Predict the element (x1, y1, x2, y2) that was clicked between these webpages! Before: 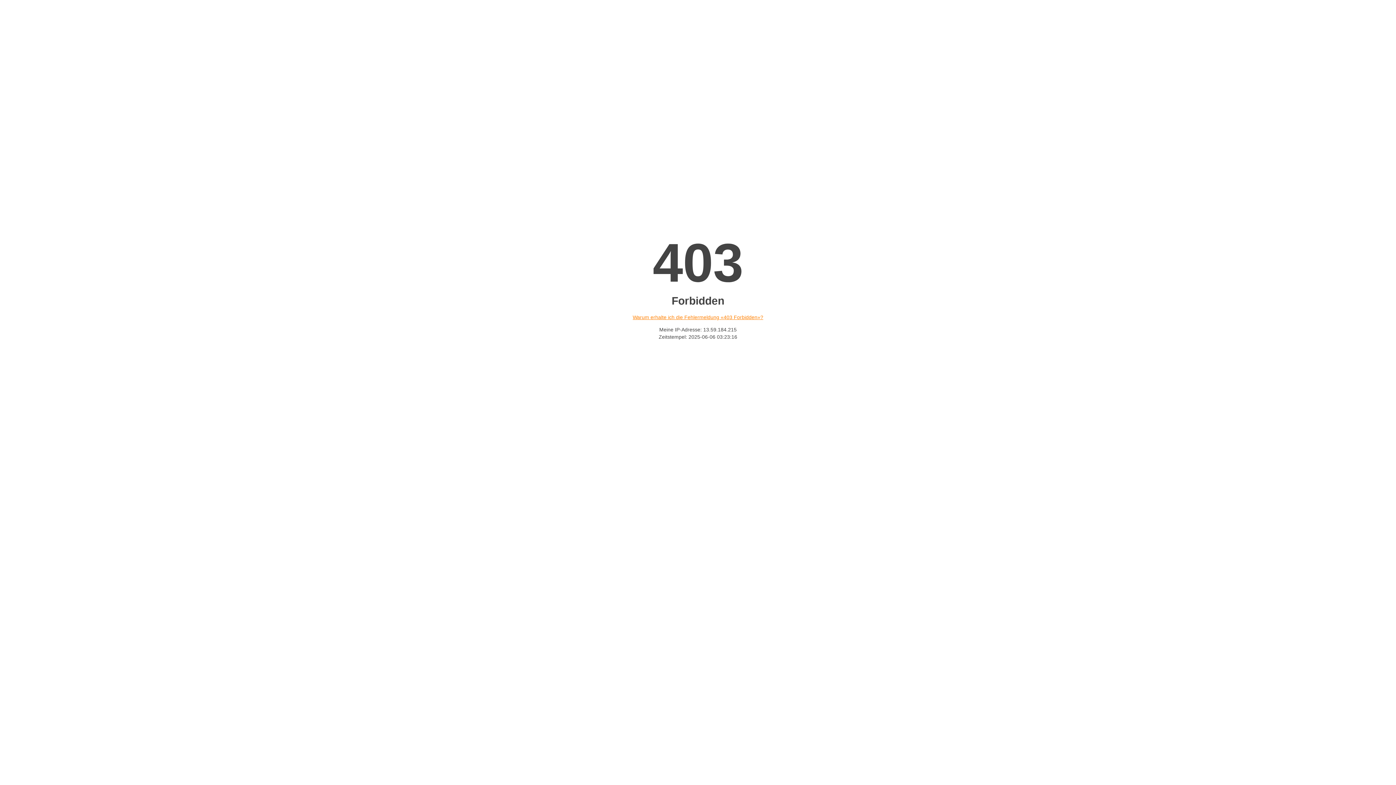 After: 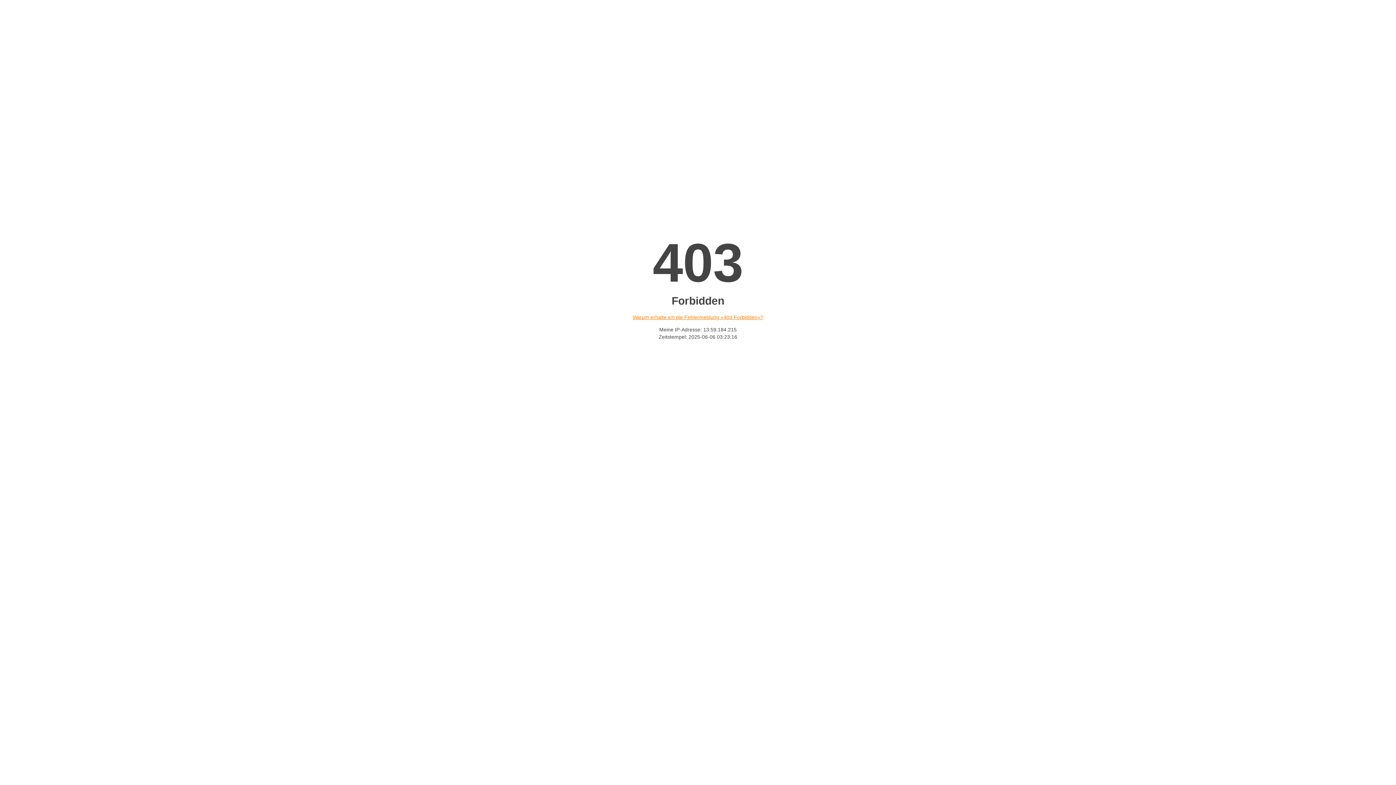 Action: bbox: (632, 314, 763, 320) label: Warum erhalte ich die Fehlermeldung «403 Forbidden»?